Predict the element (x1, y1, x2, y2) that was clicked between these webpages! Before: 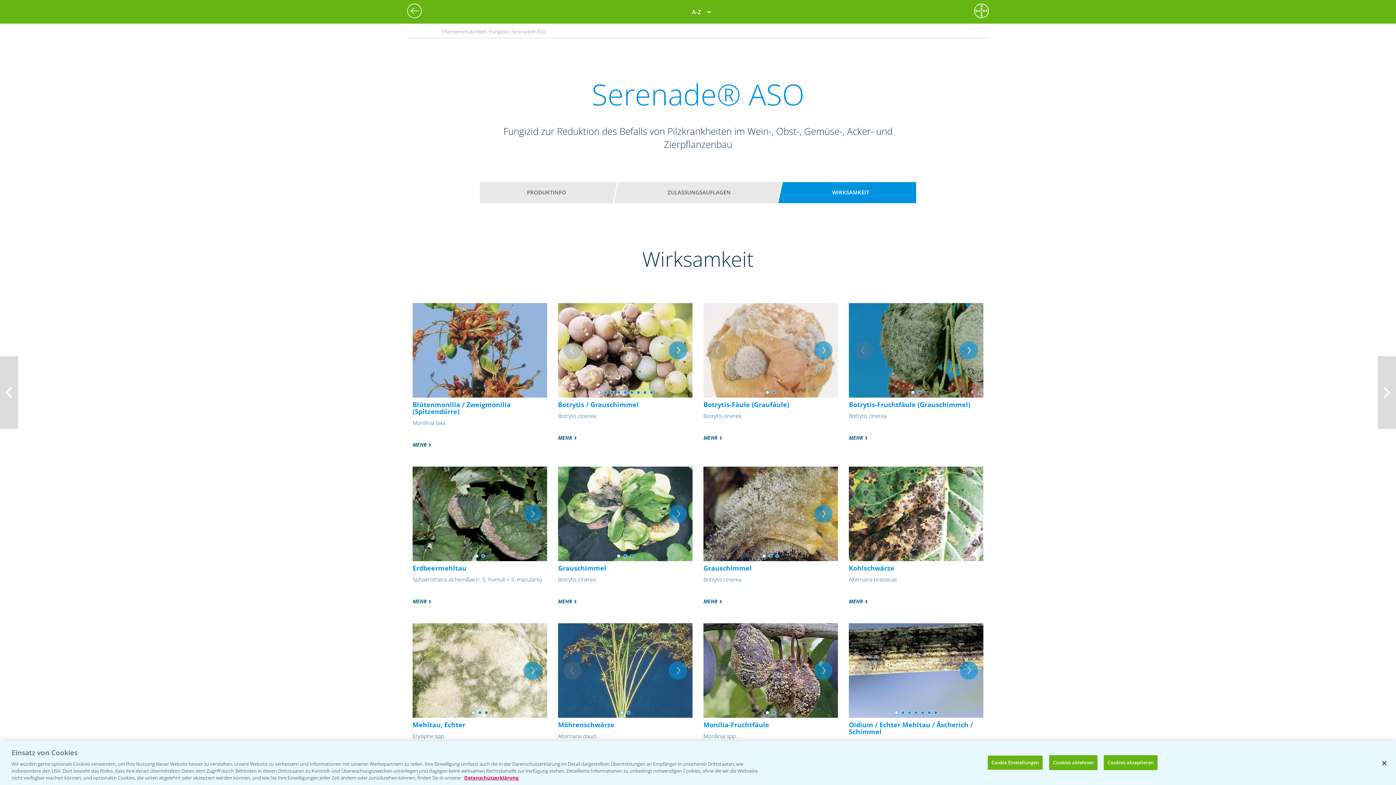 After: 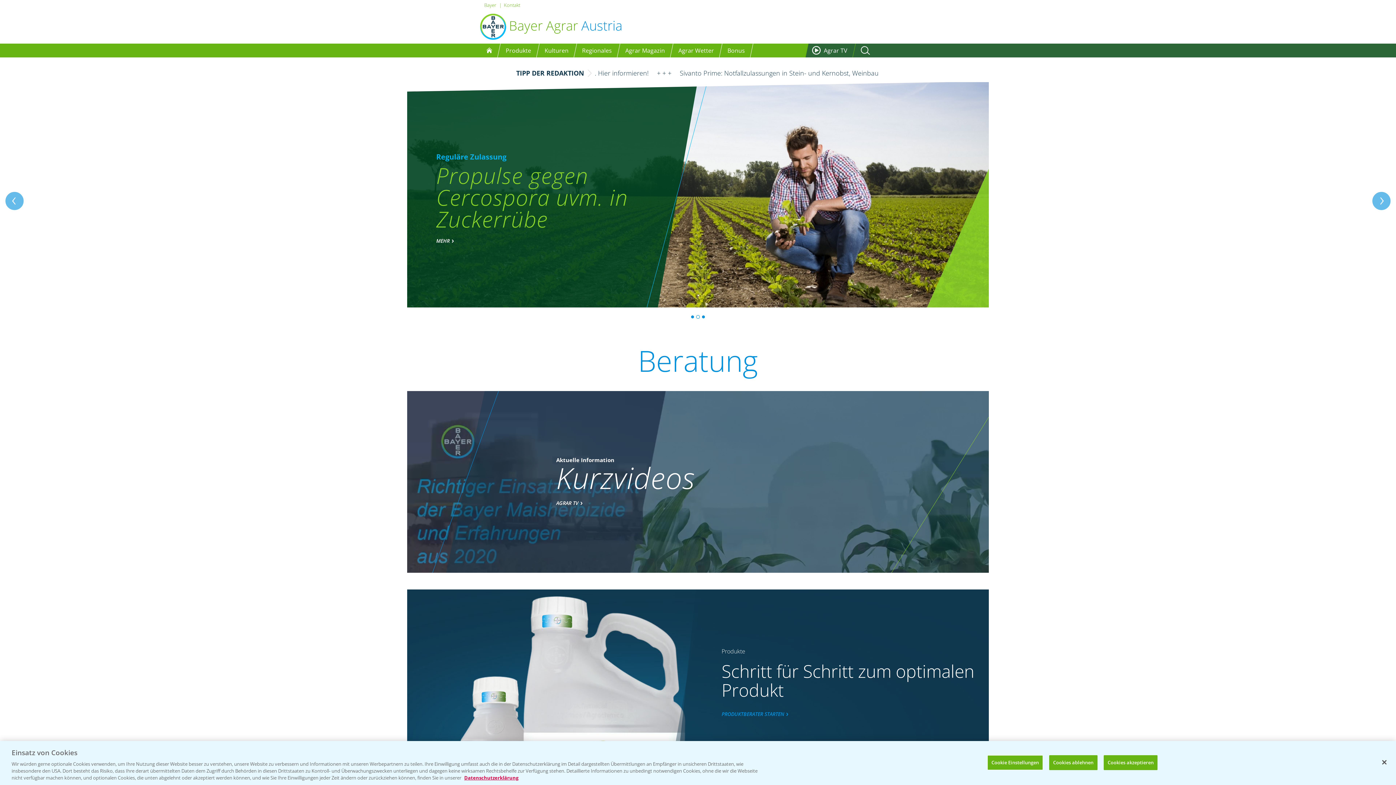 Action: bbox: (974, 3, 989, 18)